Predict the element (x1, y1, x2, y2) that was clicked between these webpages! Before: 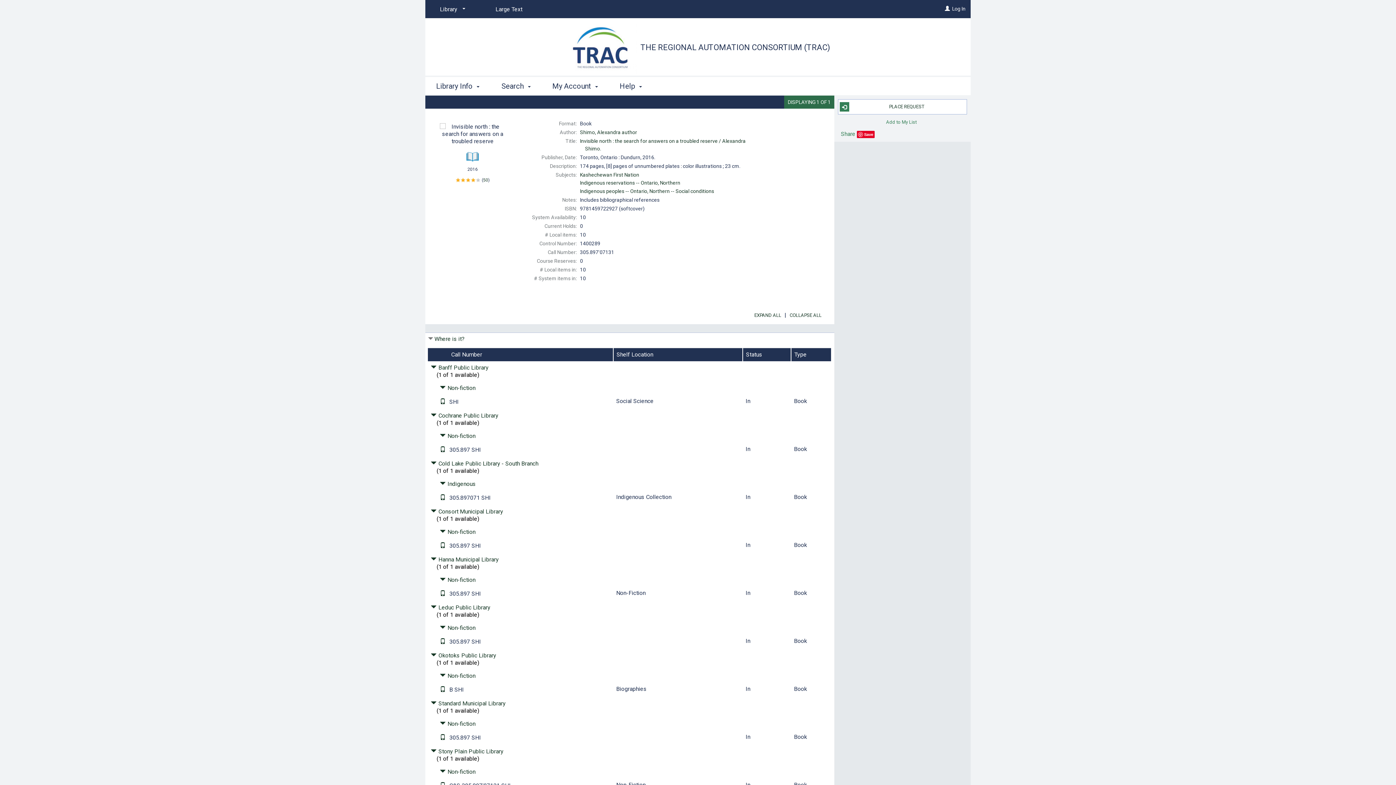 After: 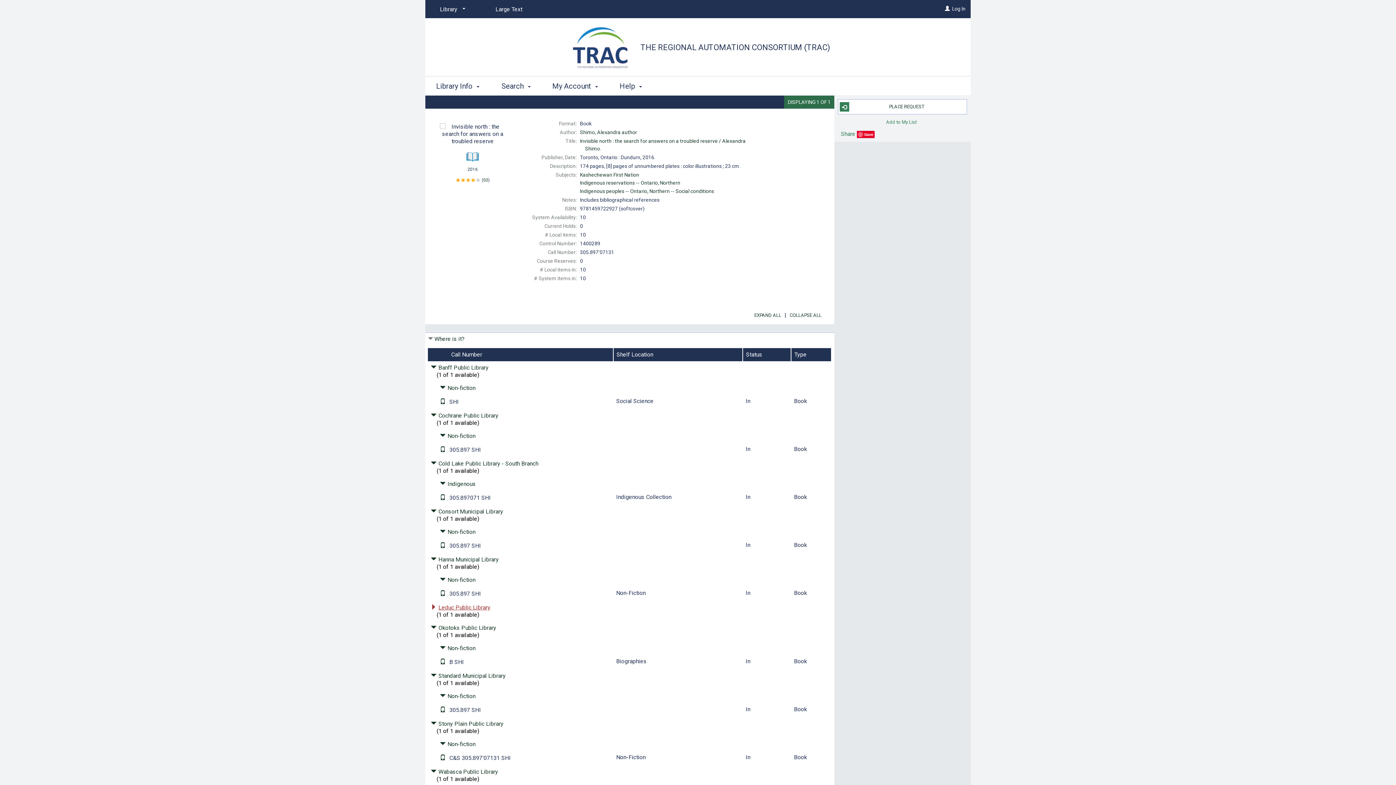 Action: label: Click to hide details bbox: (430, 604, 490, 611)